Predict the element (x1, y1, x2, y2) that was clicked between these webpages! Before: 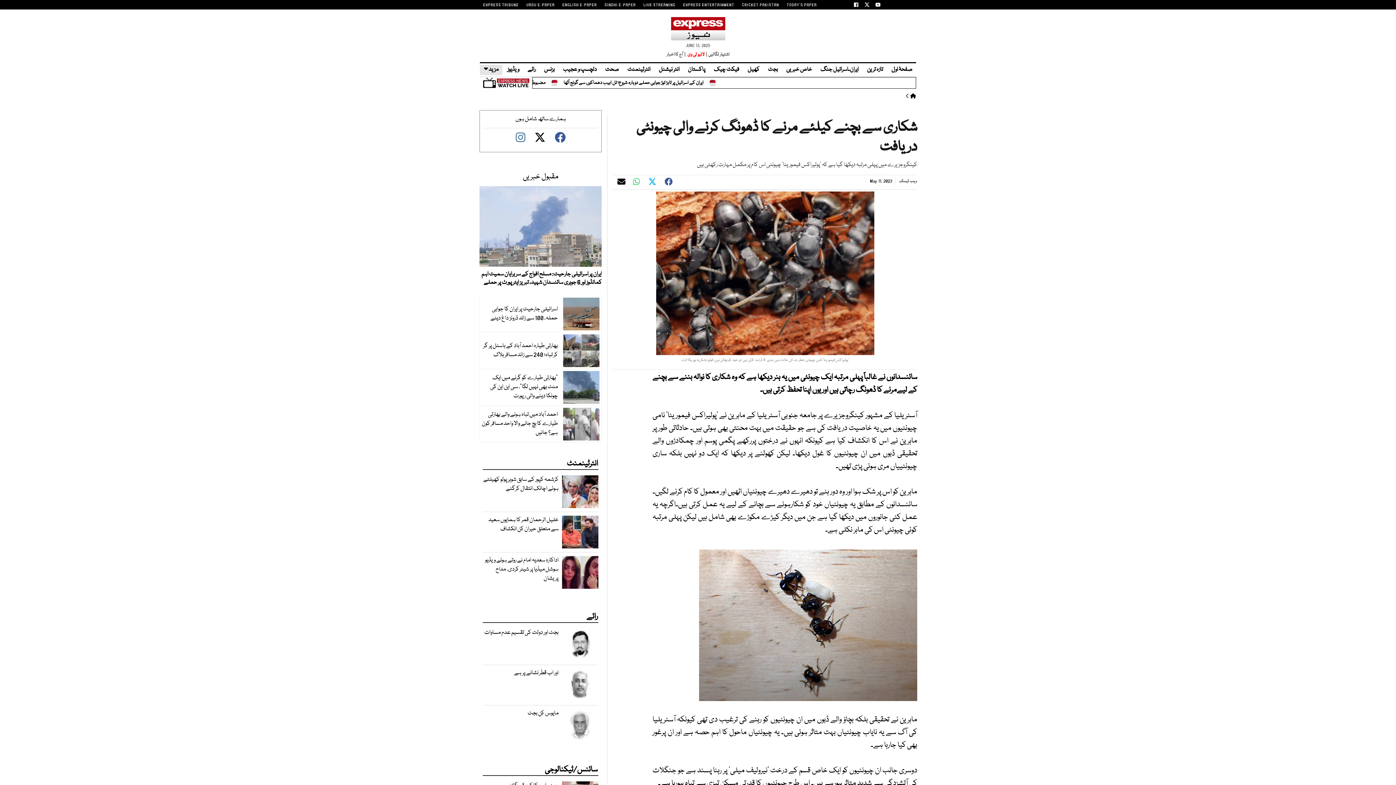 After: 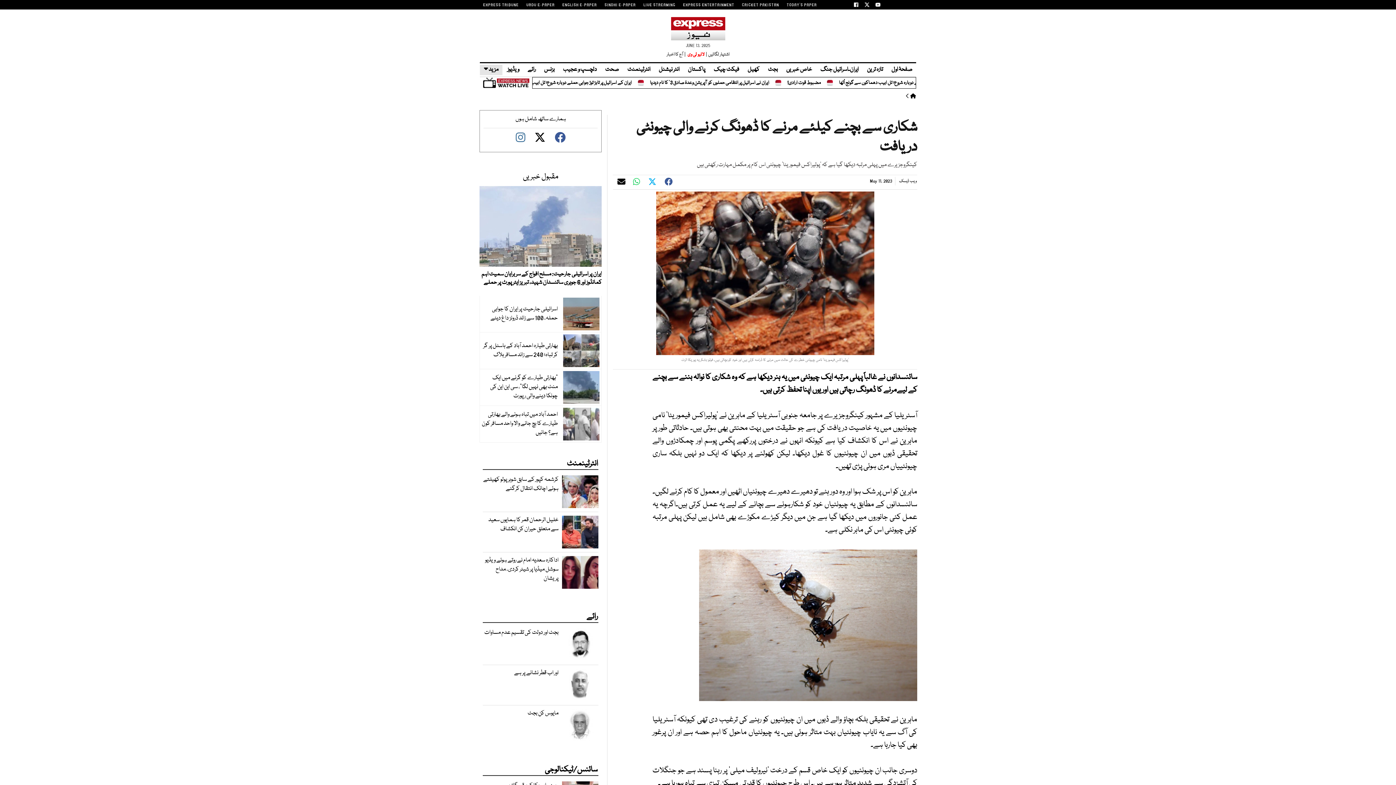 Action: label: FACEBOOK bbox: (663, 177, 673, 187)